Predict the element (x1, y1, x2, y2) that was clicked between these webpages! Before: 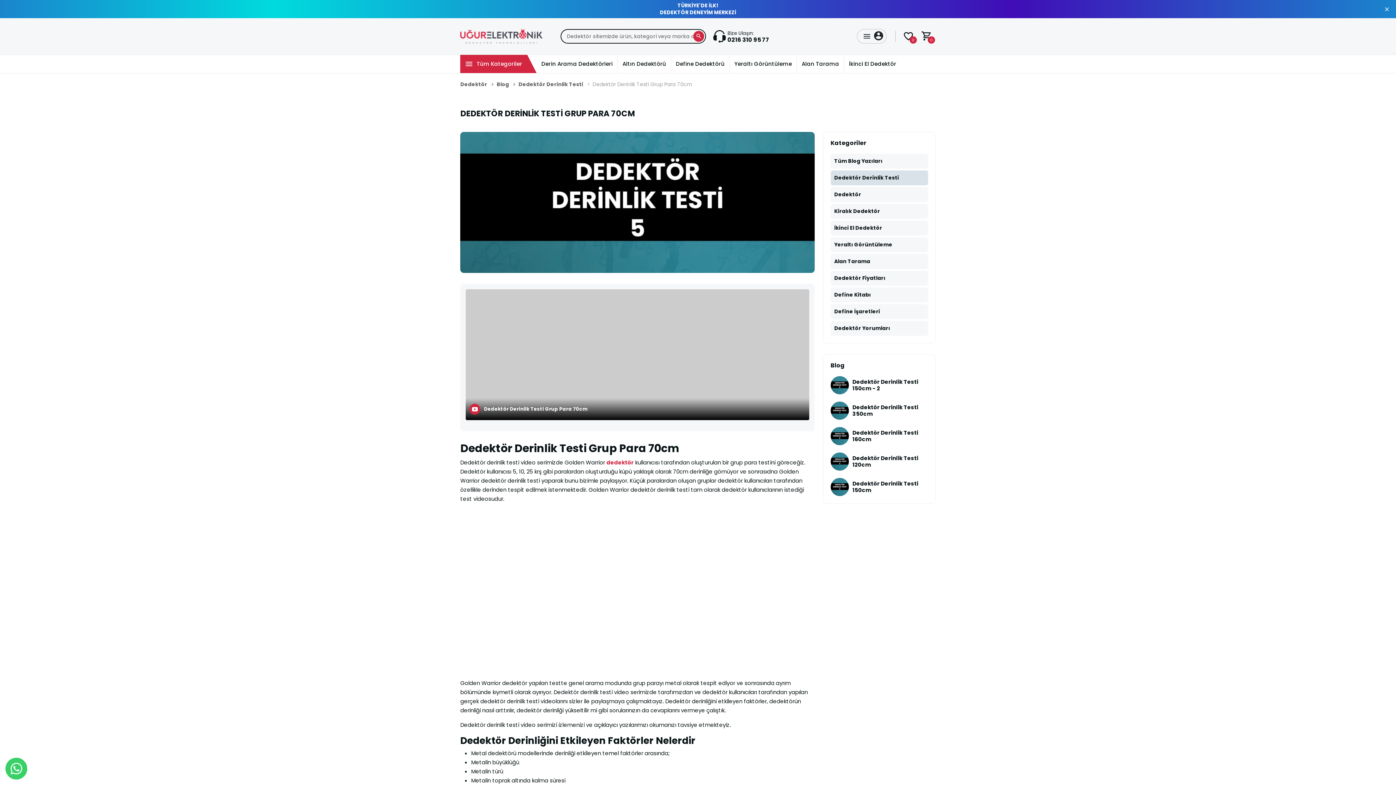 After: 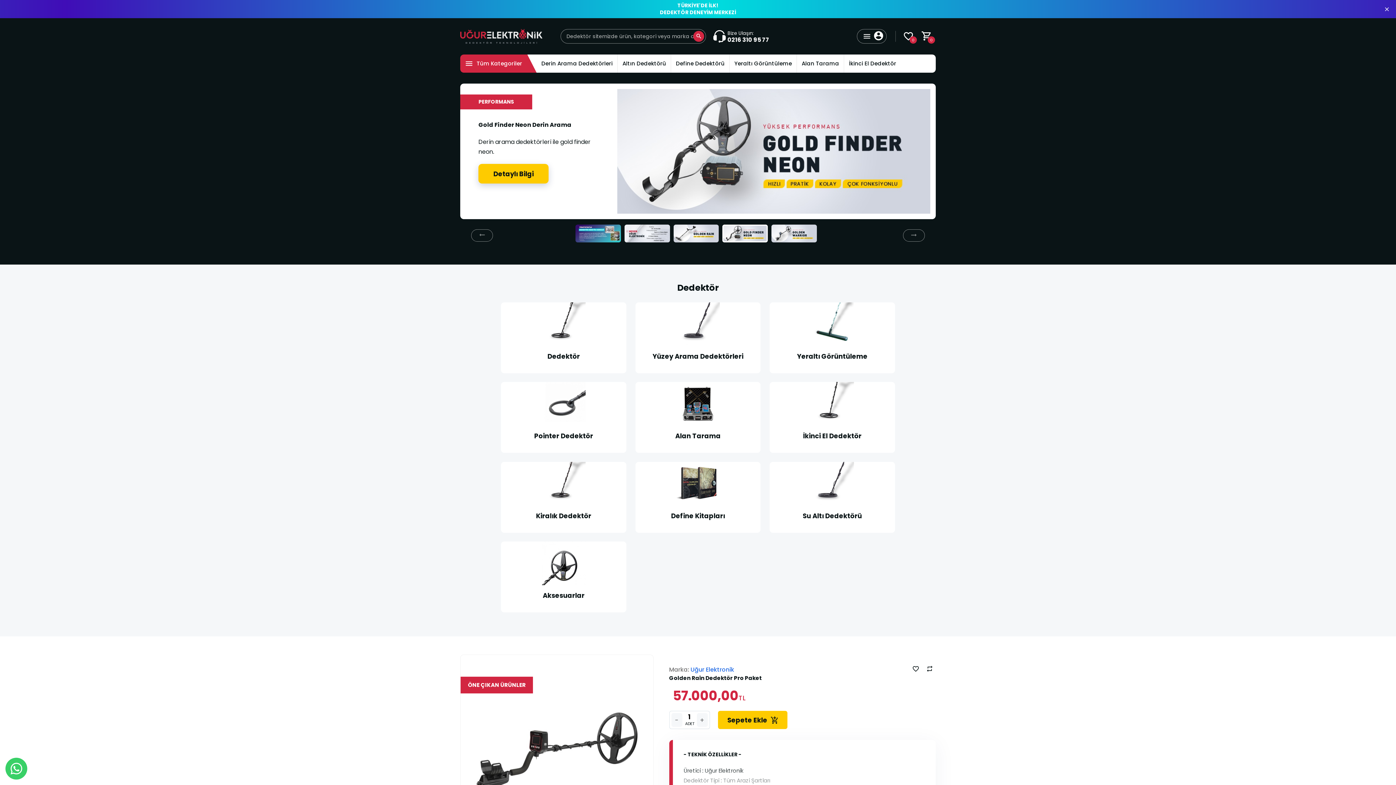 Action: label: Dedektör bbox: (460, 80, 487, 88)